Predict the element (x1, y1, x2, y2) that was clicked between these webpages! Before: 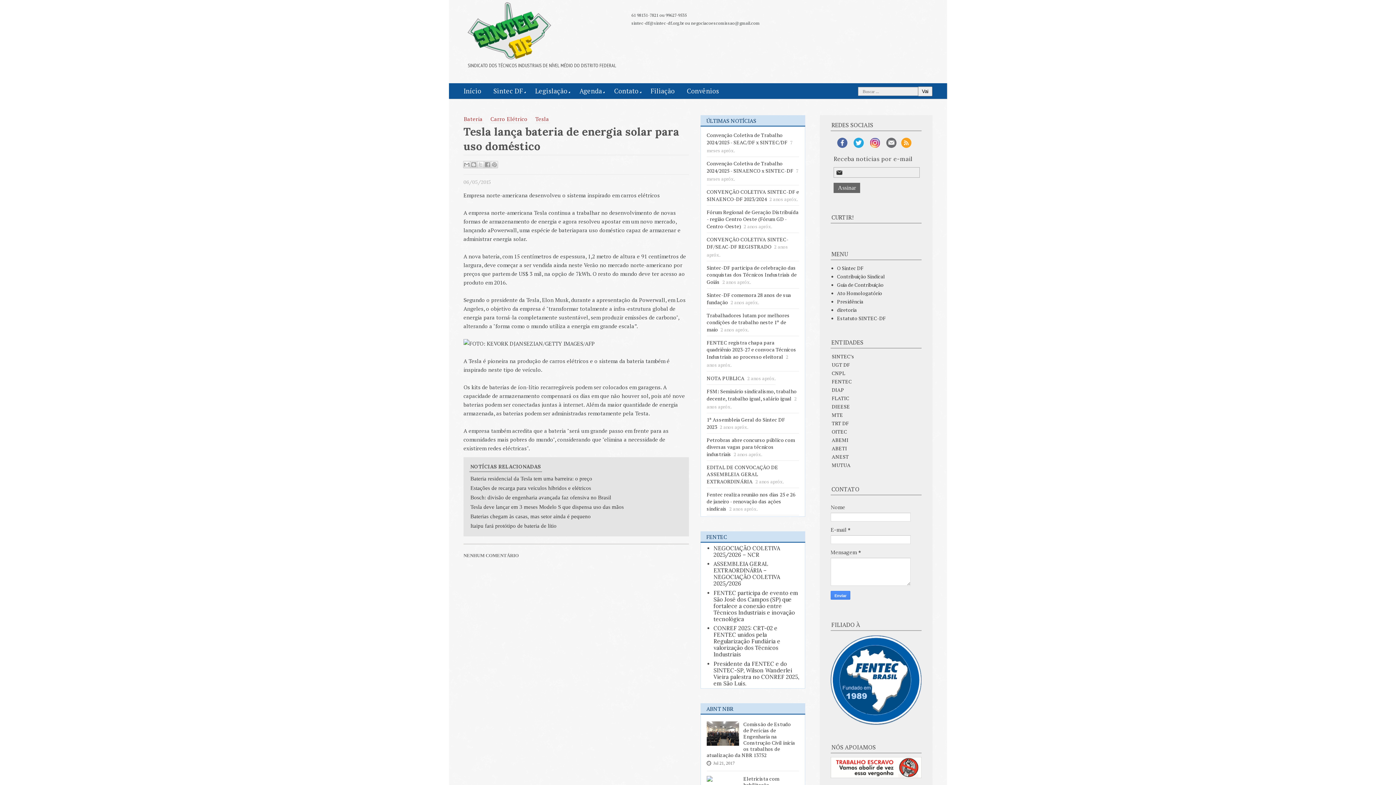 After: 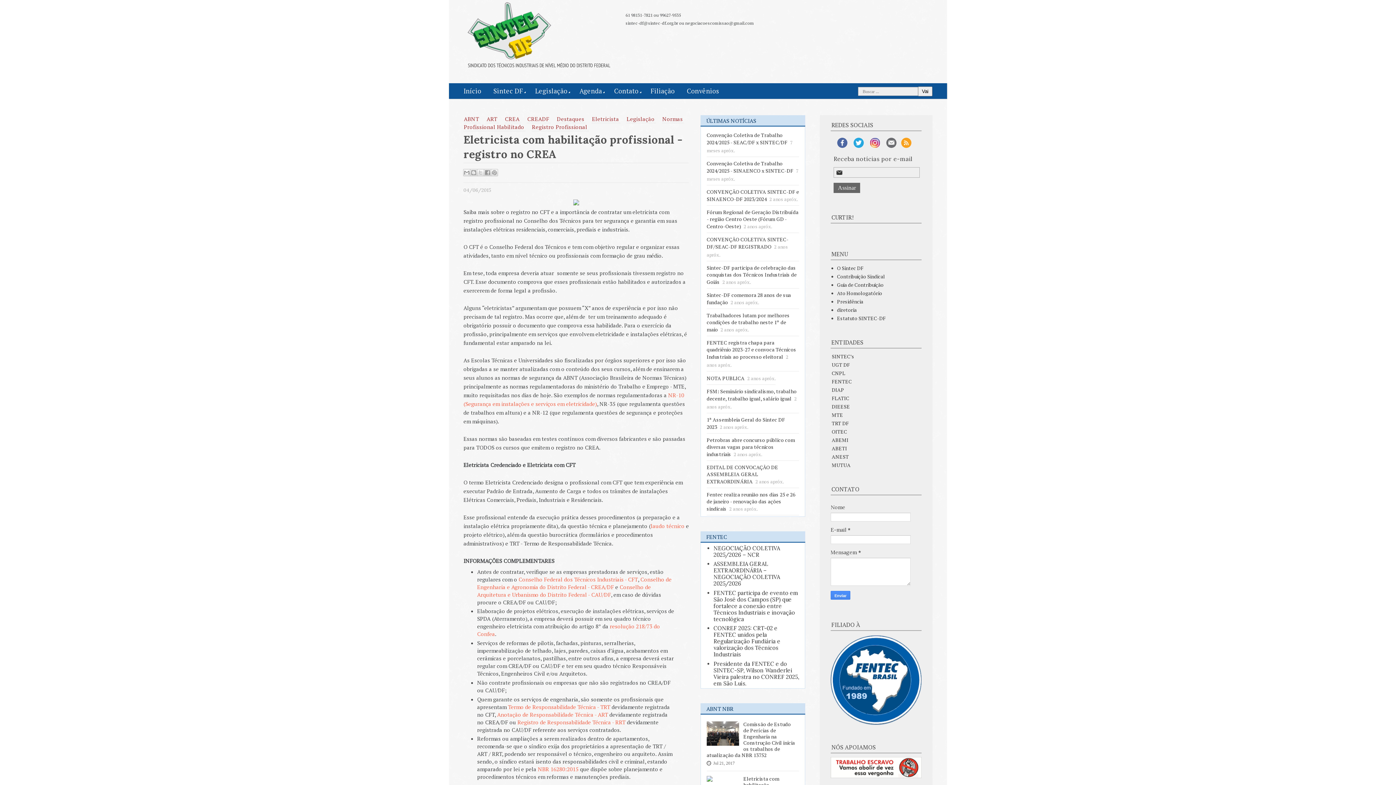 Action: bbox: (706, 774, 743, 783)